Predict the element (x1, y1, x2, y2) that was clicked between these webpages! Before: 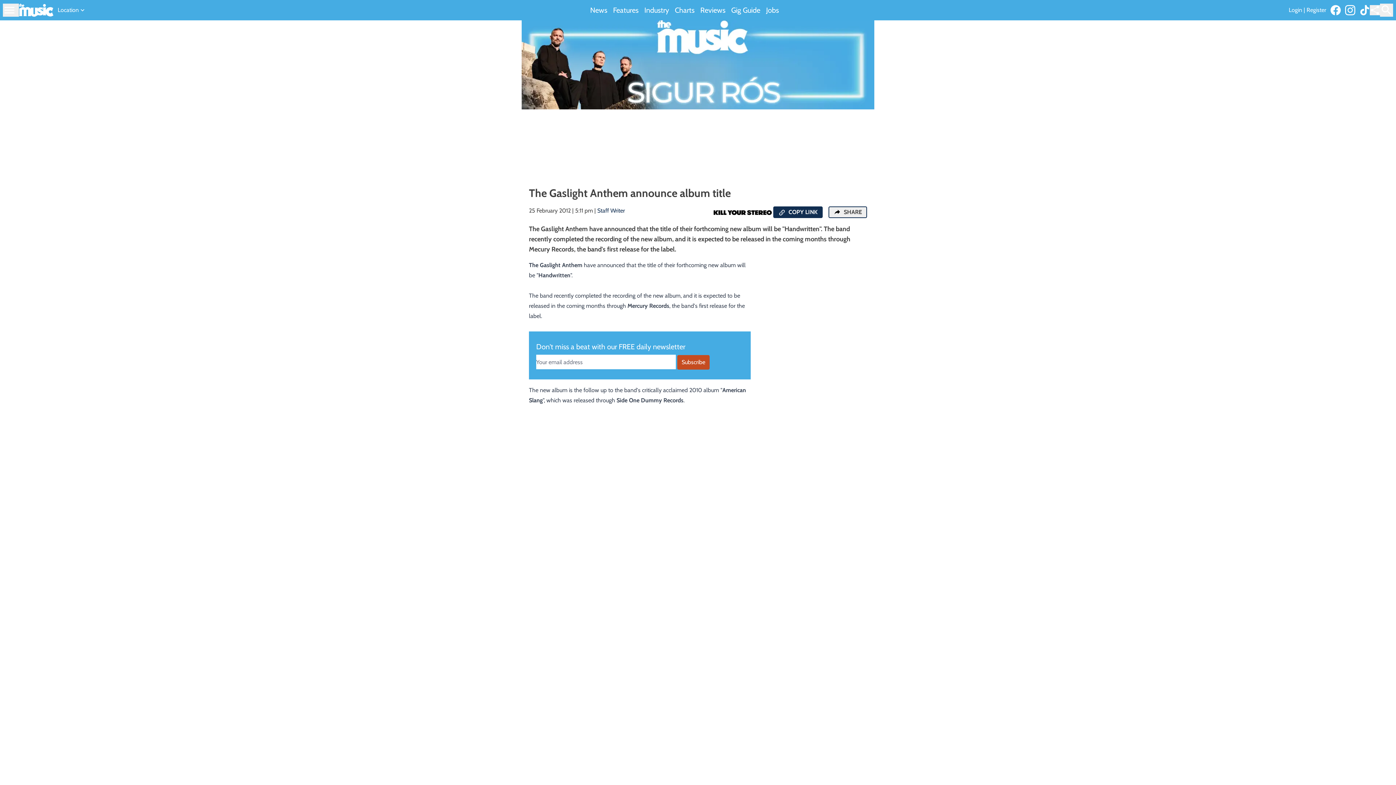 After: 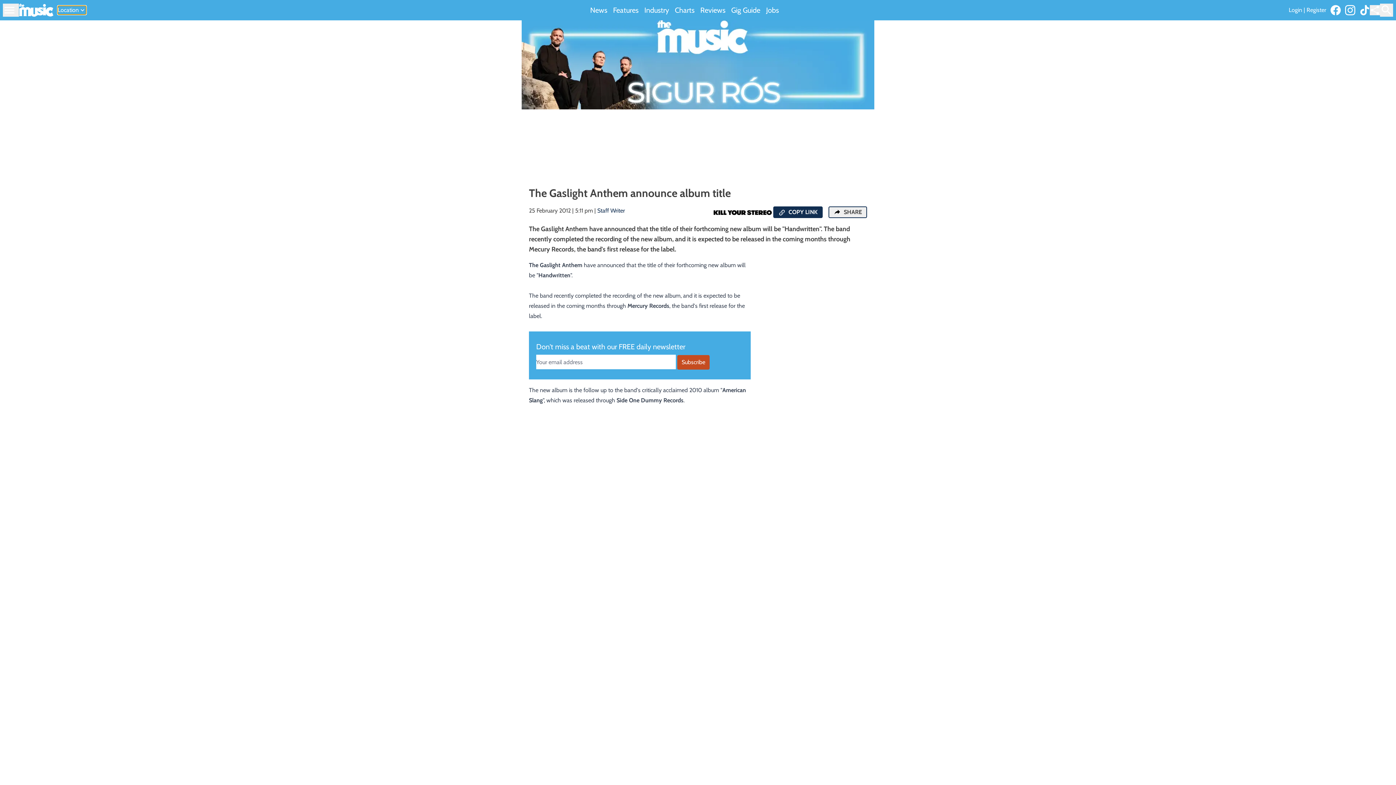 Action: label: Location bbox: (57, 5, 86, 14)